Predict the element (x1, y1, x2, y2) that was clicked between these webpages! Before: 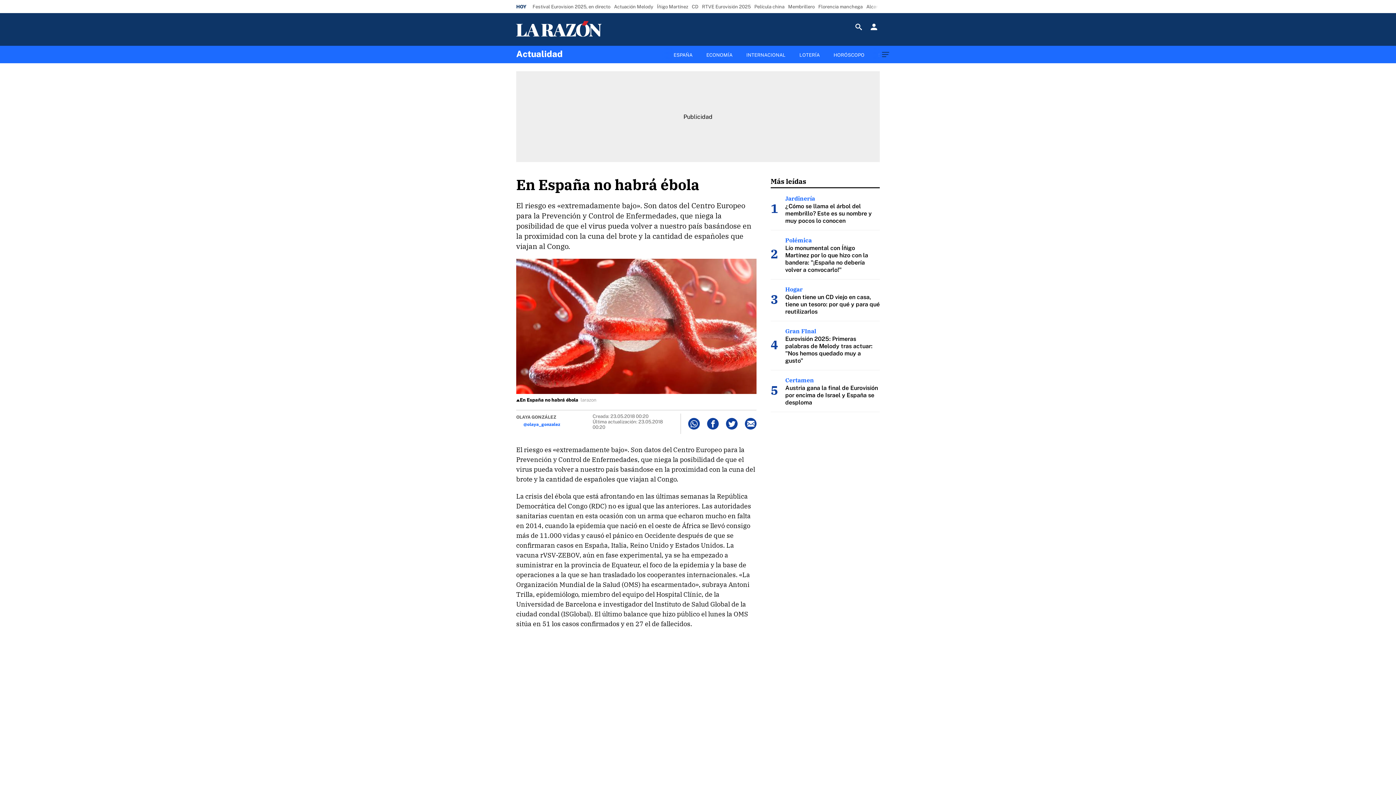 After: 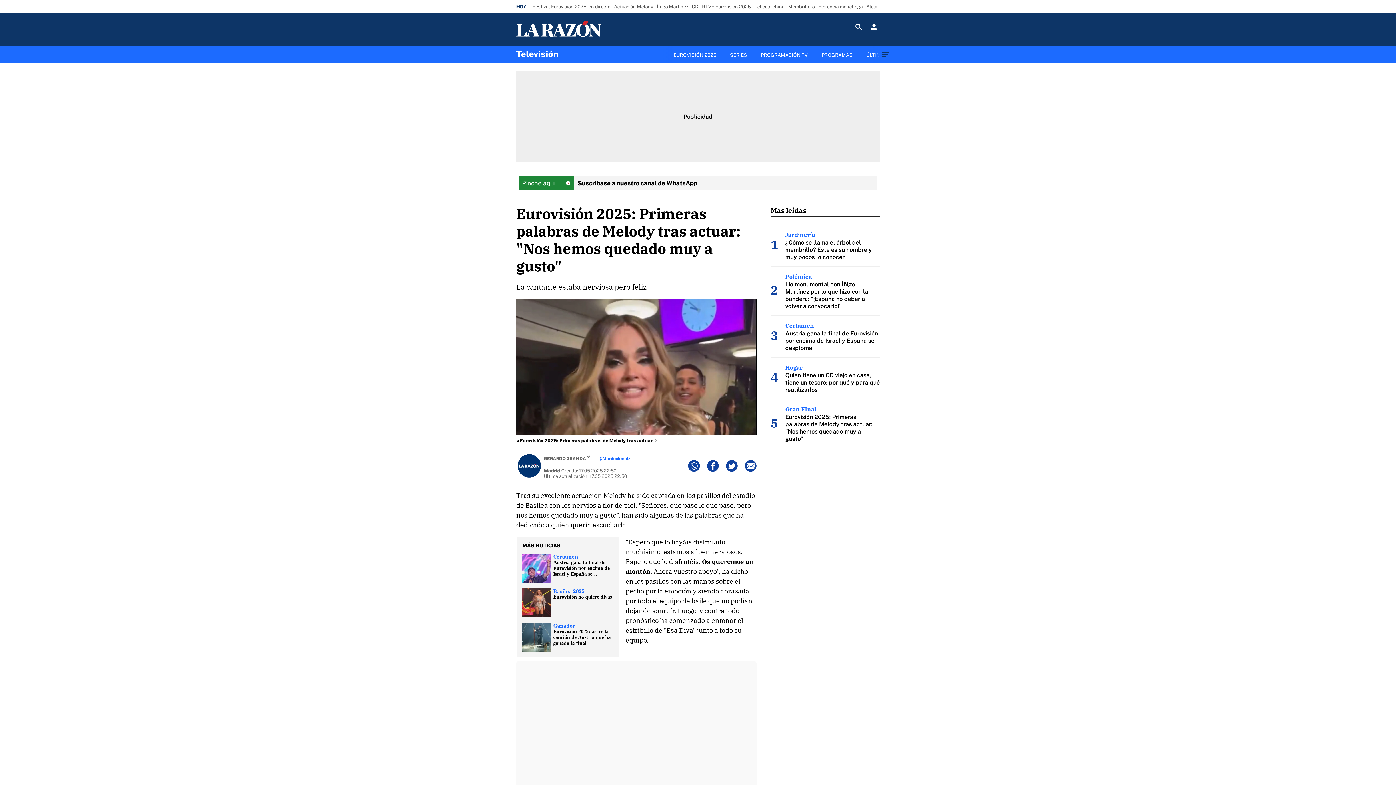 Action: bbox: (785, 335, 872, 364) label: Eurovisión 2025: Primeras palabras de Melody tras actuar: "Nos hemos quedado muy a gusto"